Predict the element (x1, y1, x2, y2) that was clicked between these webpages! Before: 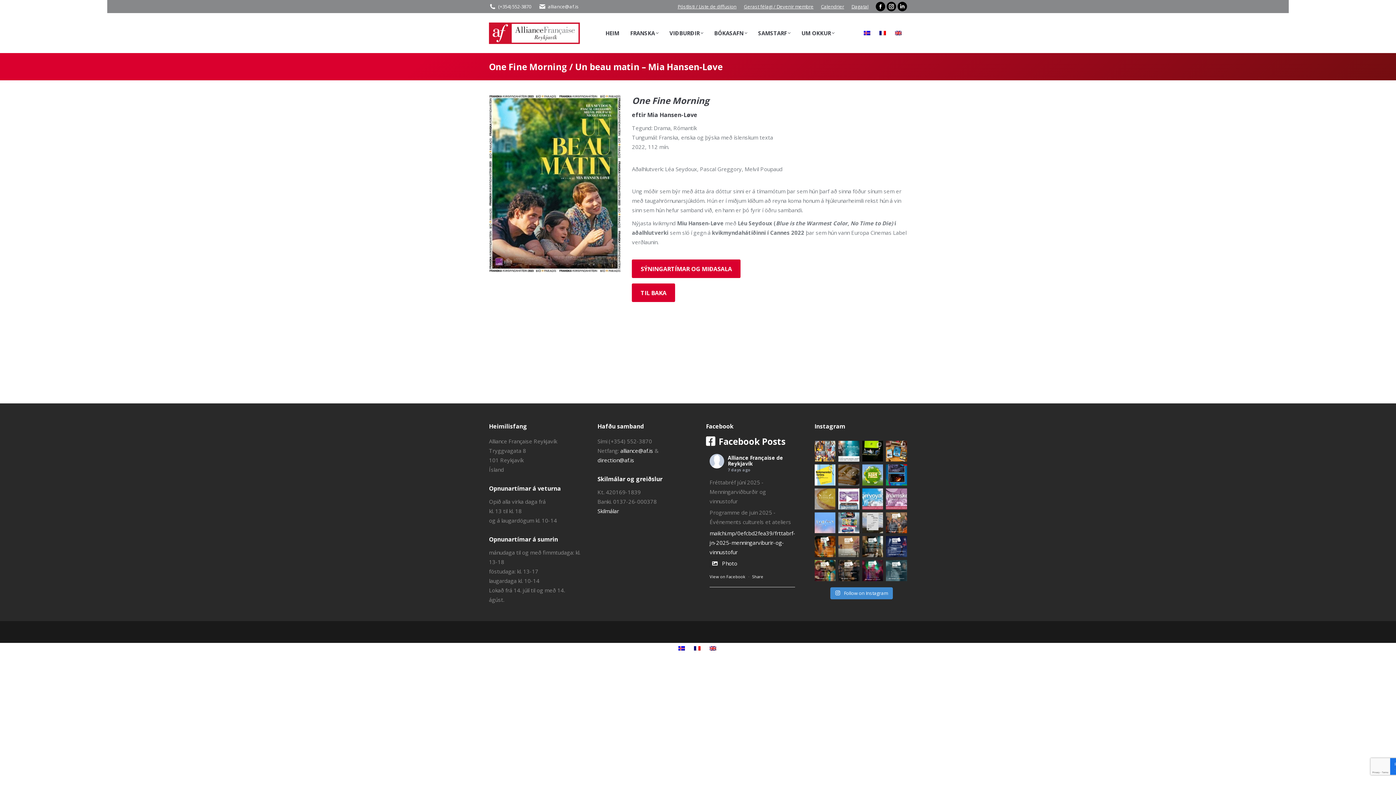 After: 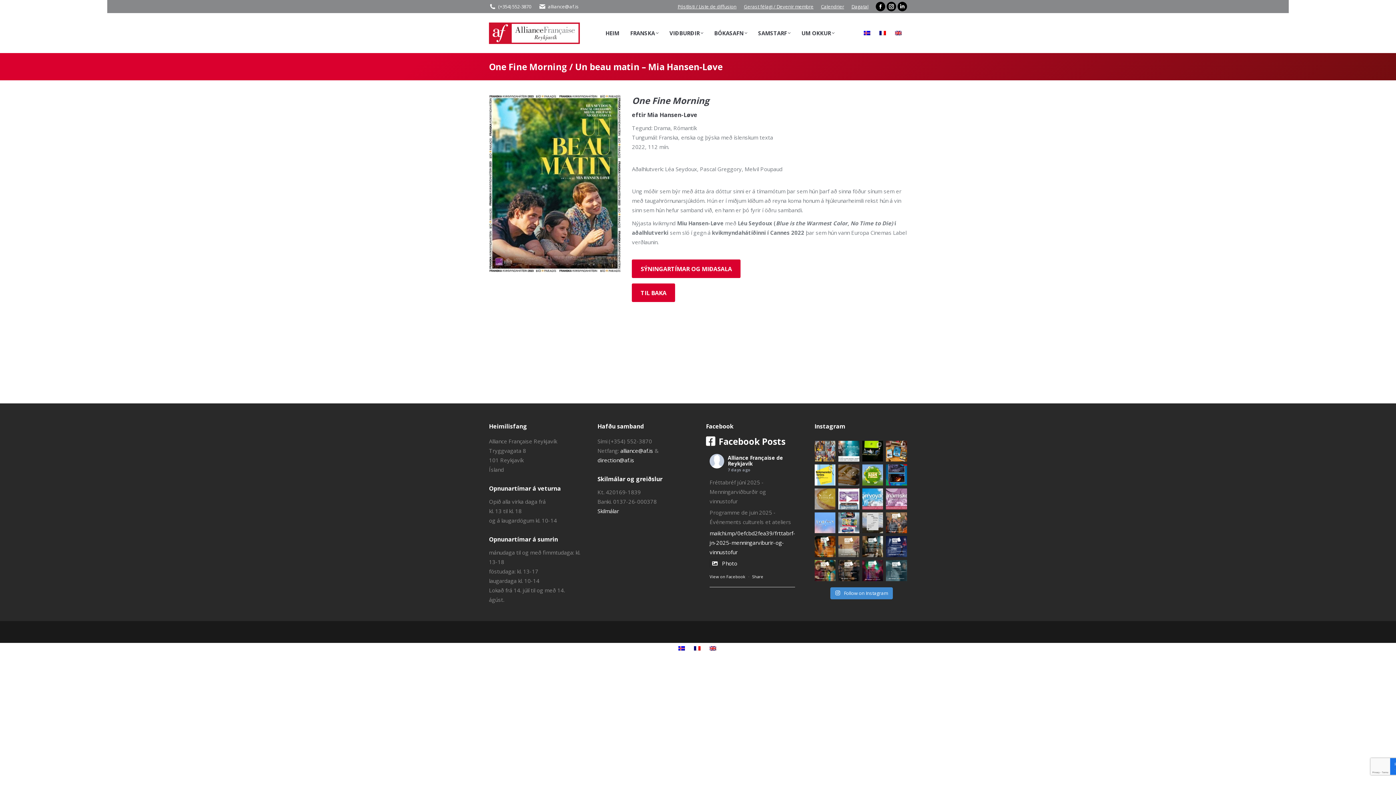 Action: bbox: (814, 441, 835, 461) label: Frábæra teymið okkar bauð í kvöld upp á ske